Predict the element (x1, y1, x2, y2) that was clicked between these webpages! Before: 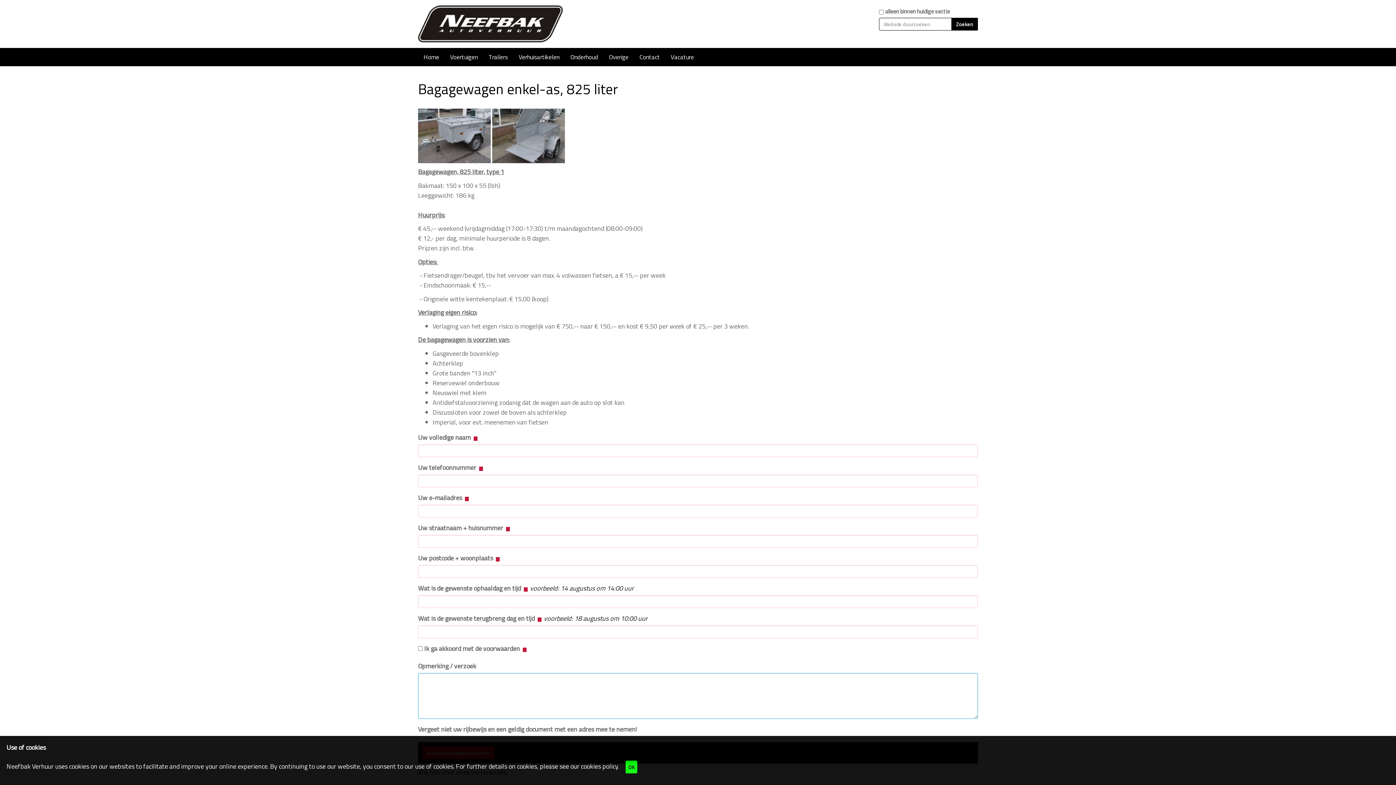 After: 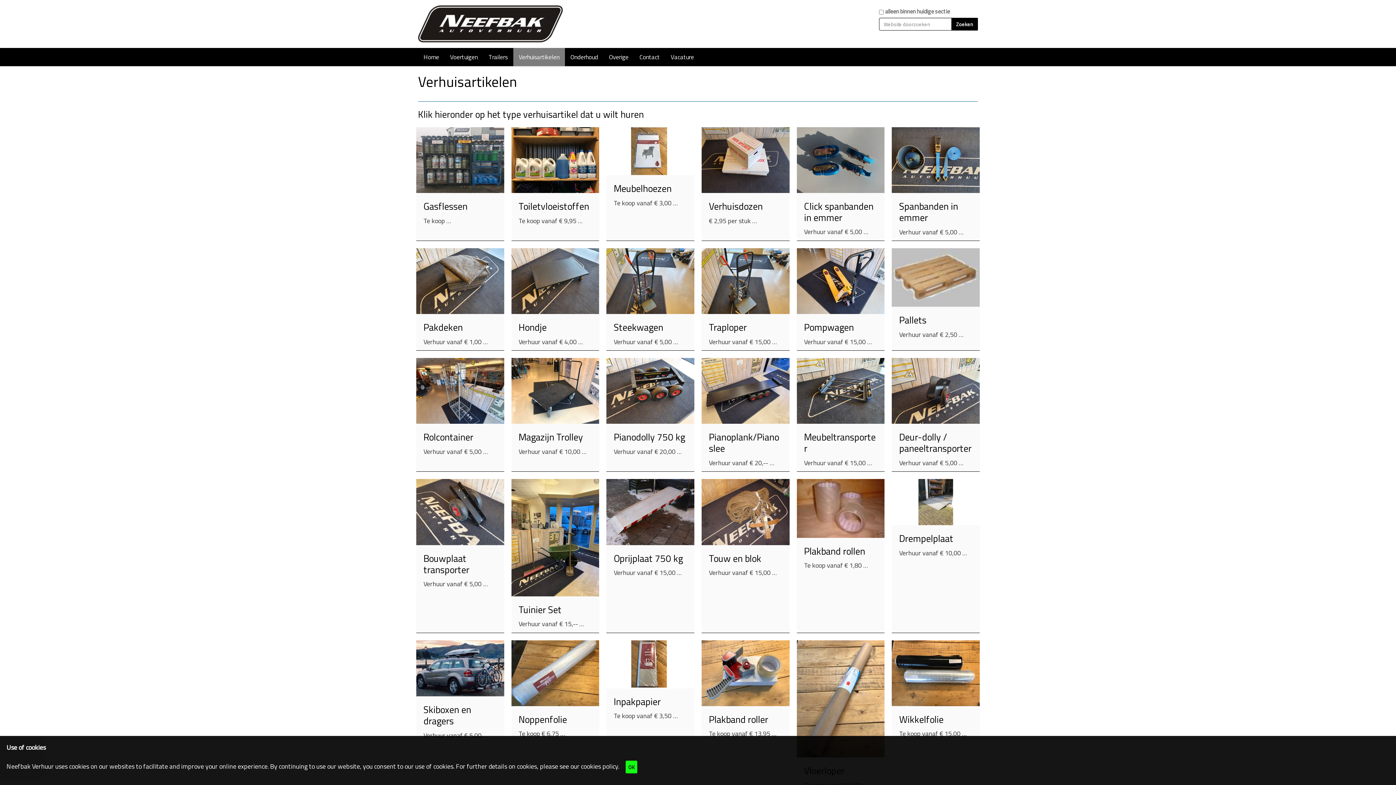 Action: bbox: (513, 48, 565, 66) label: Verhuisartikelen